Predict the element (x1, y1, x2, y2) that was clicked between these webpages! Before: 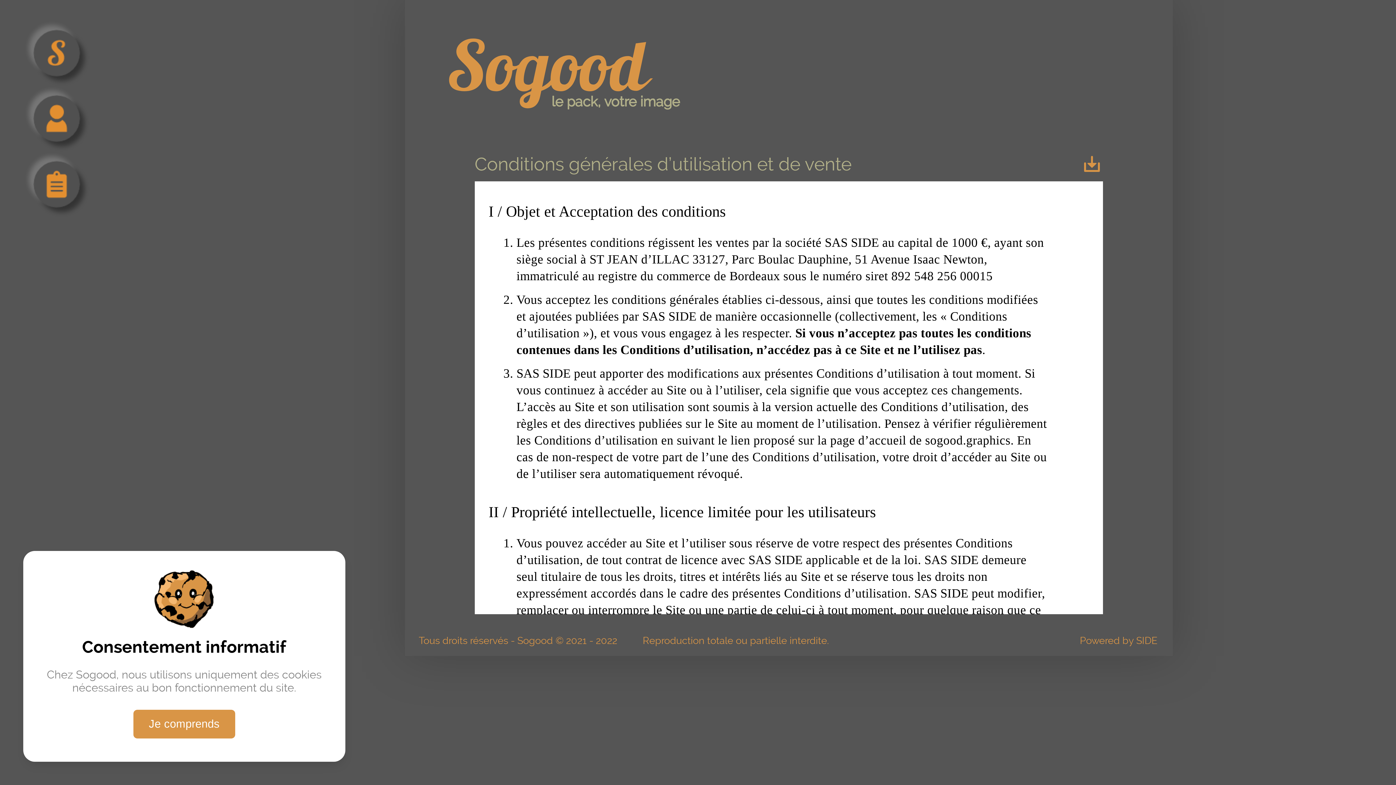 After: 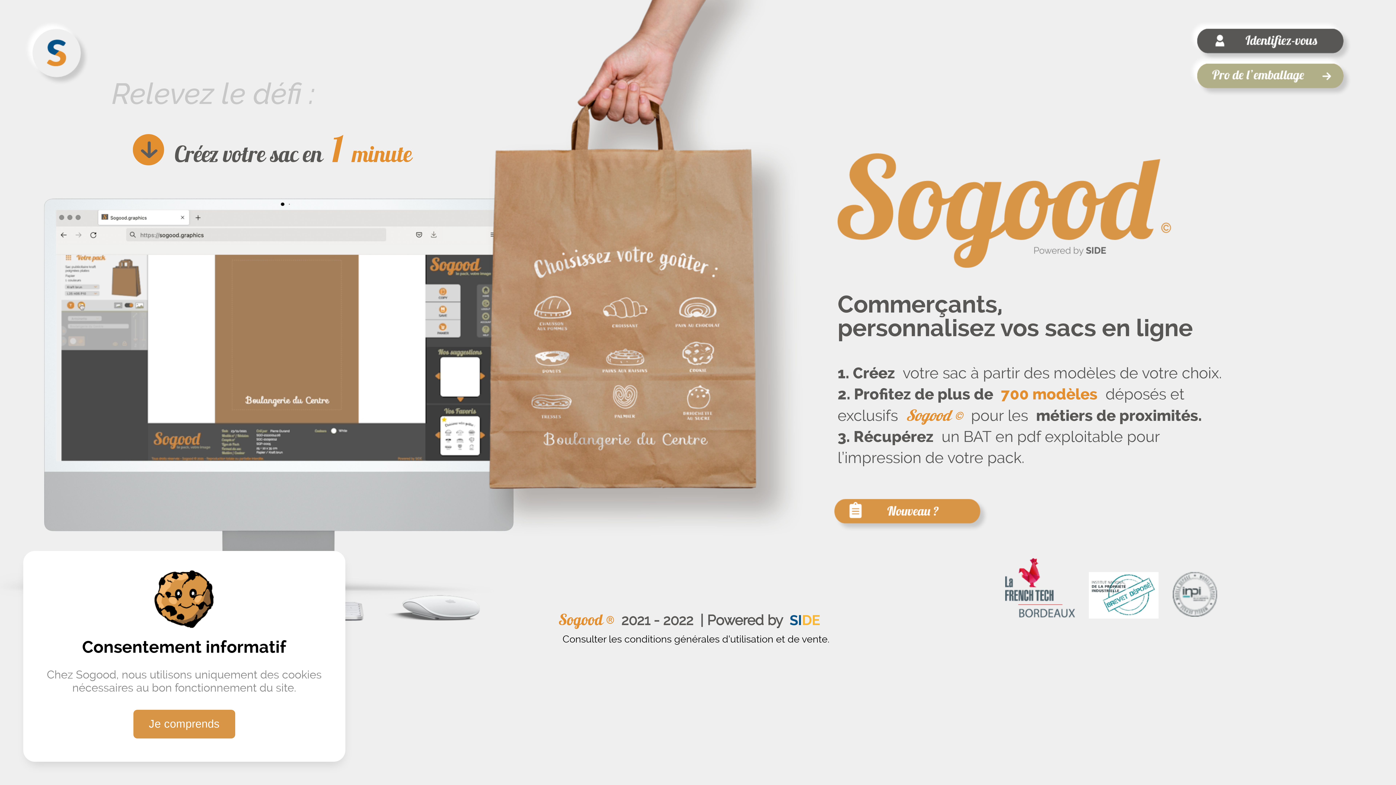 Action: bbox: (925, 433, 1010, 447) label: sogood.graphics